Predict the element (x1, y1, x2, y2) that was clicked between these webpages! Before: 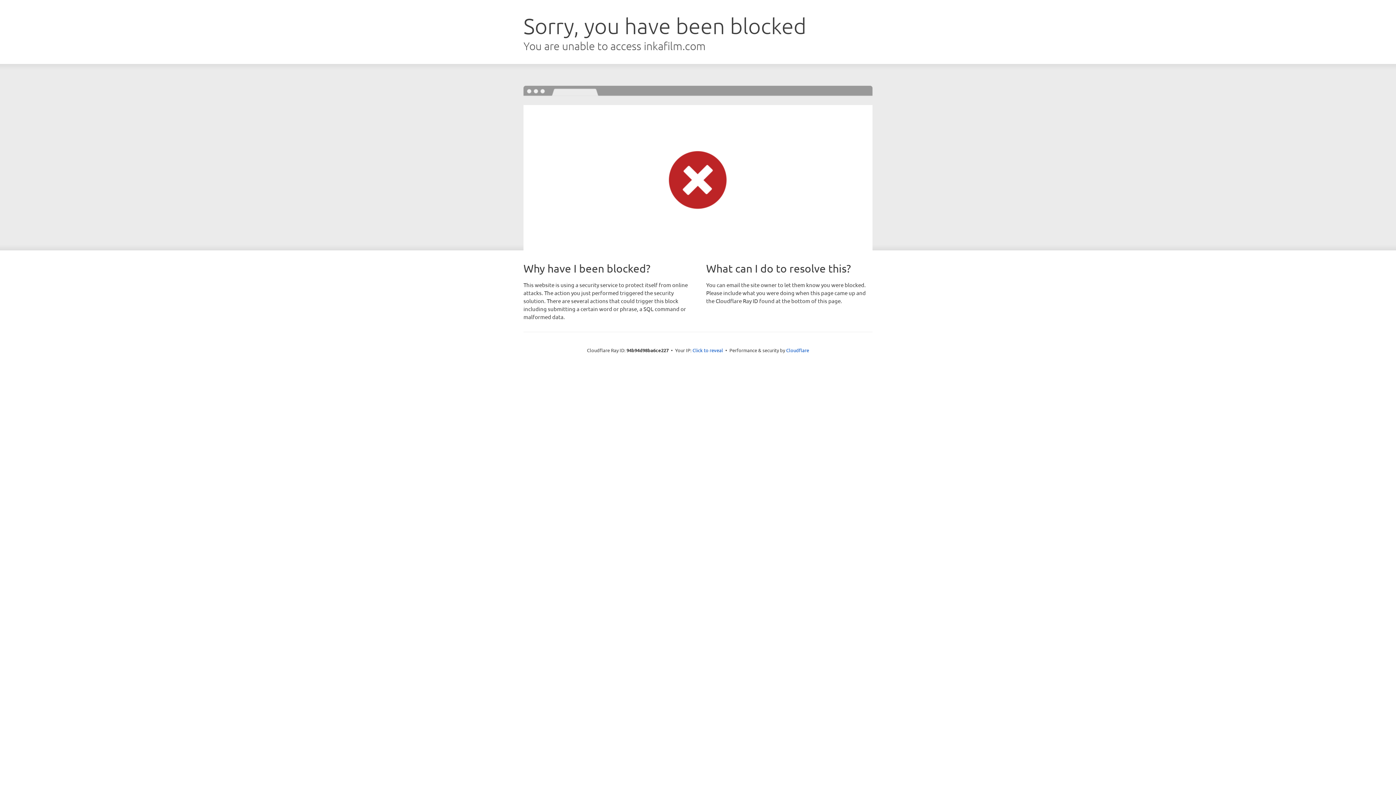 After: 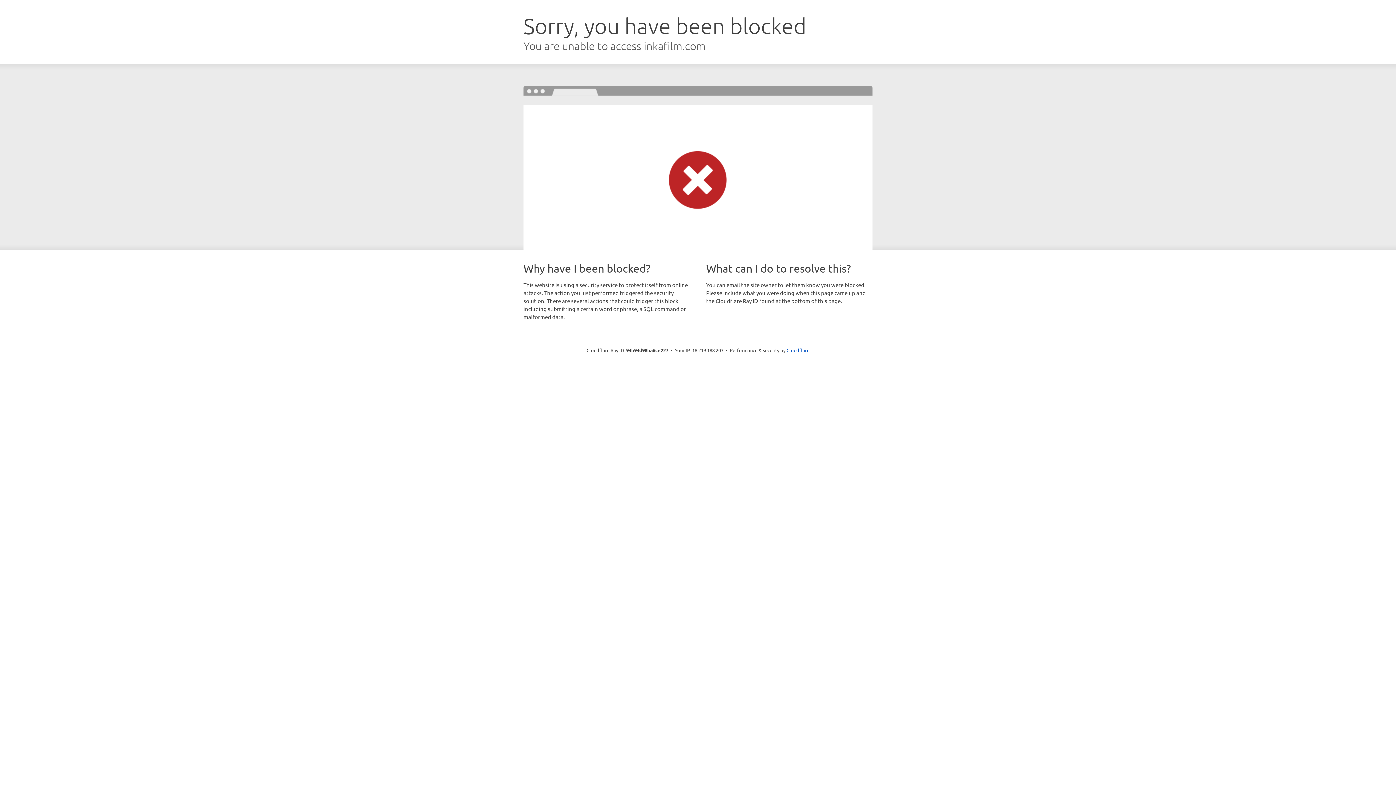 Action: bbox: (692, 346, 723, 353) label: Click to reveal